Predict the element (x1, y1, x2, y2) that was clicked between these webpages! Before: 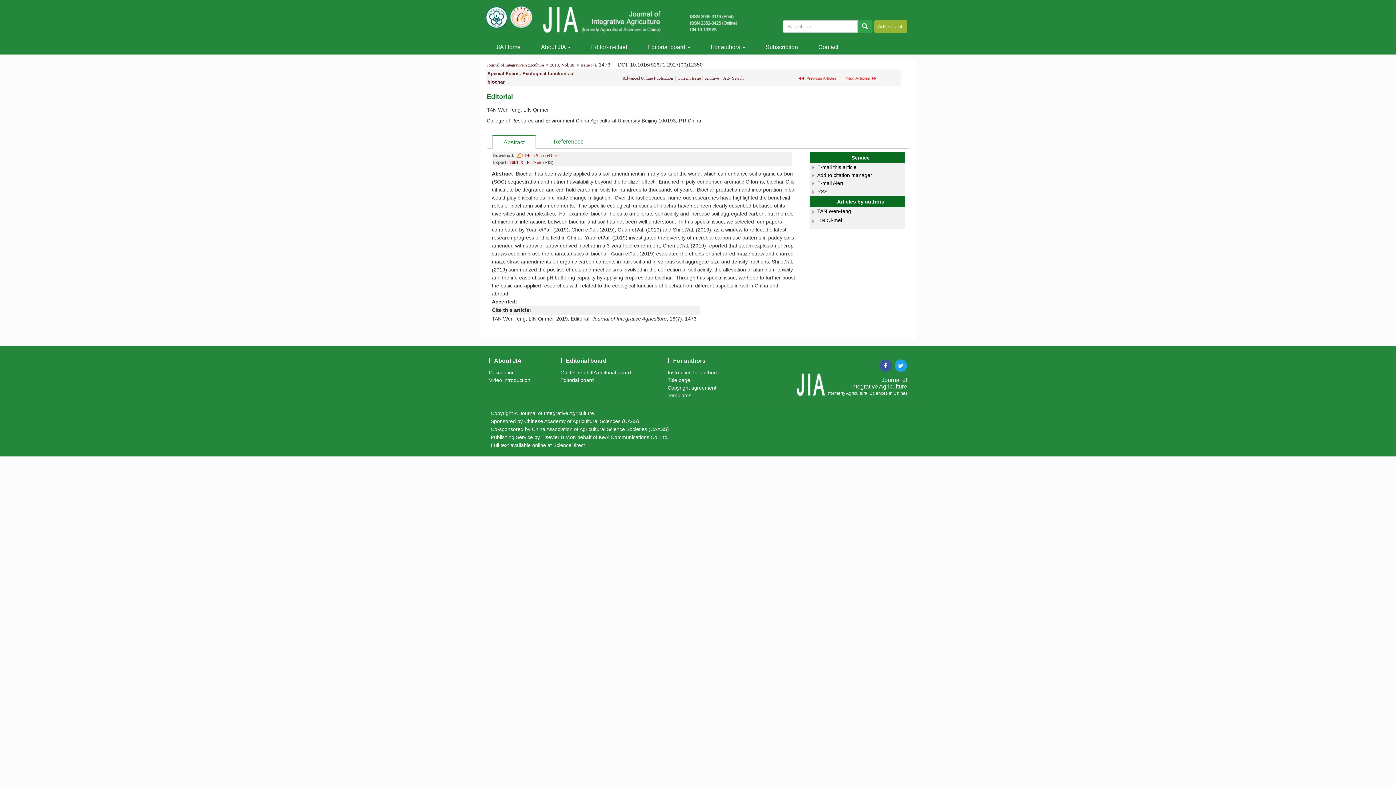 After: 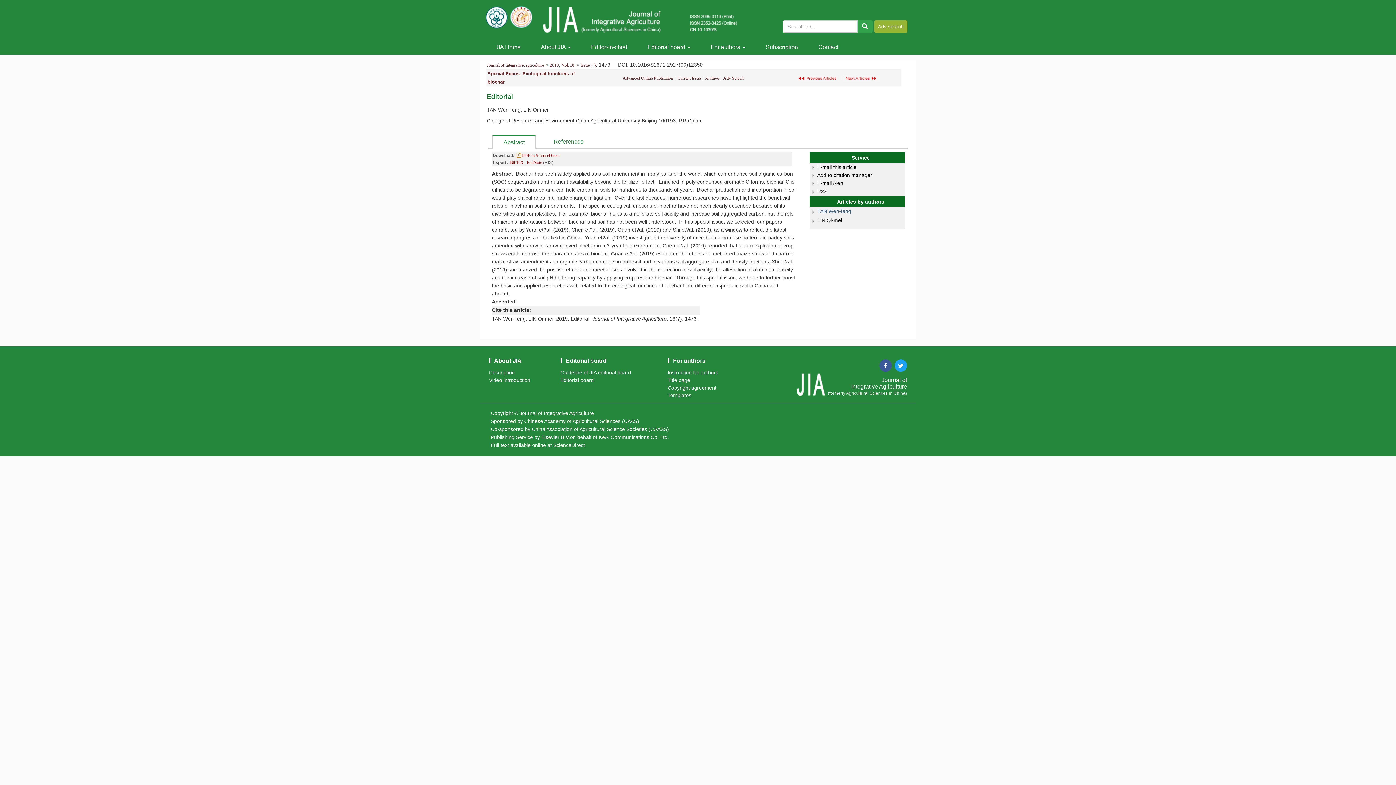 Action: bbox: (817, 208, 851, 214) label: TAN Wen-feng